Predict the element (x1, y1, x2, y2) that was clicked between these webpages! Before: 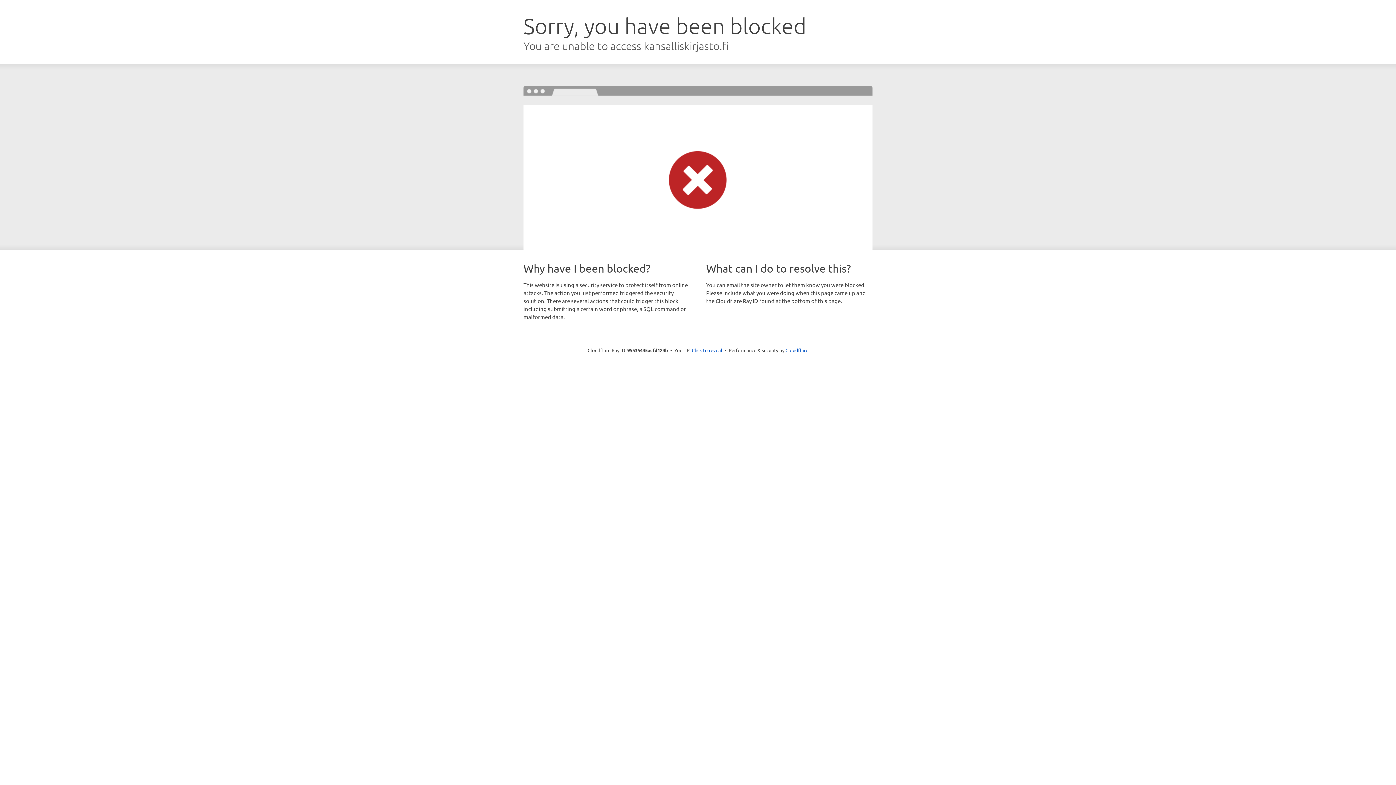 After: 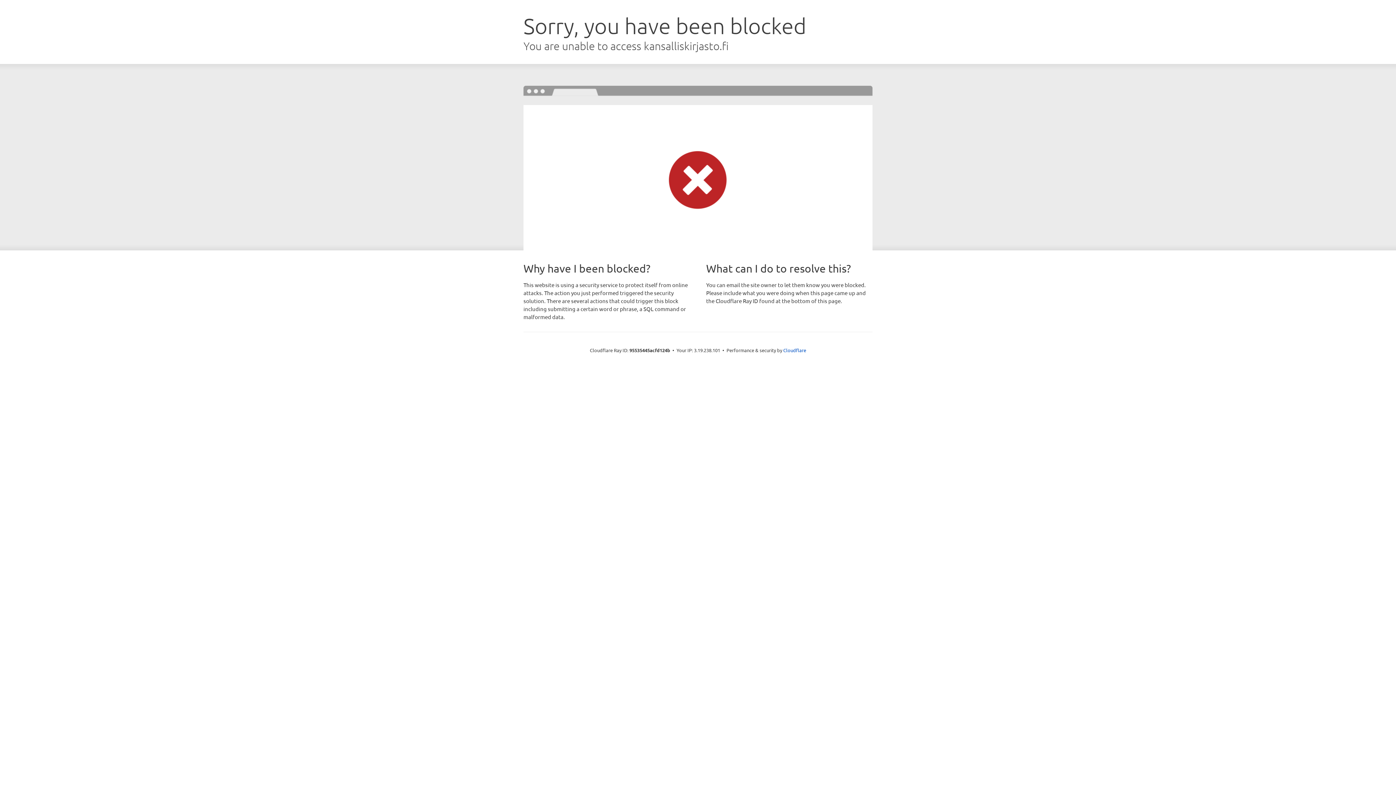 Action: bbox: (692, 346, 722, 353) label: Click to reveal